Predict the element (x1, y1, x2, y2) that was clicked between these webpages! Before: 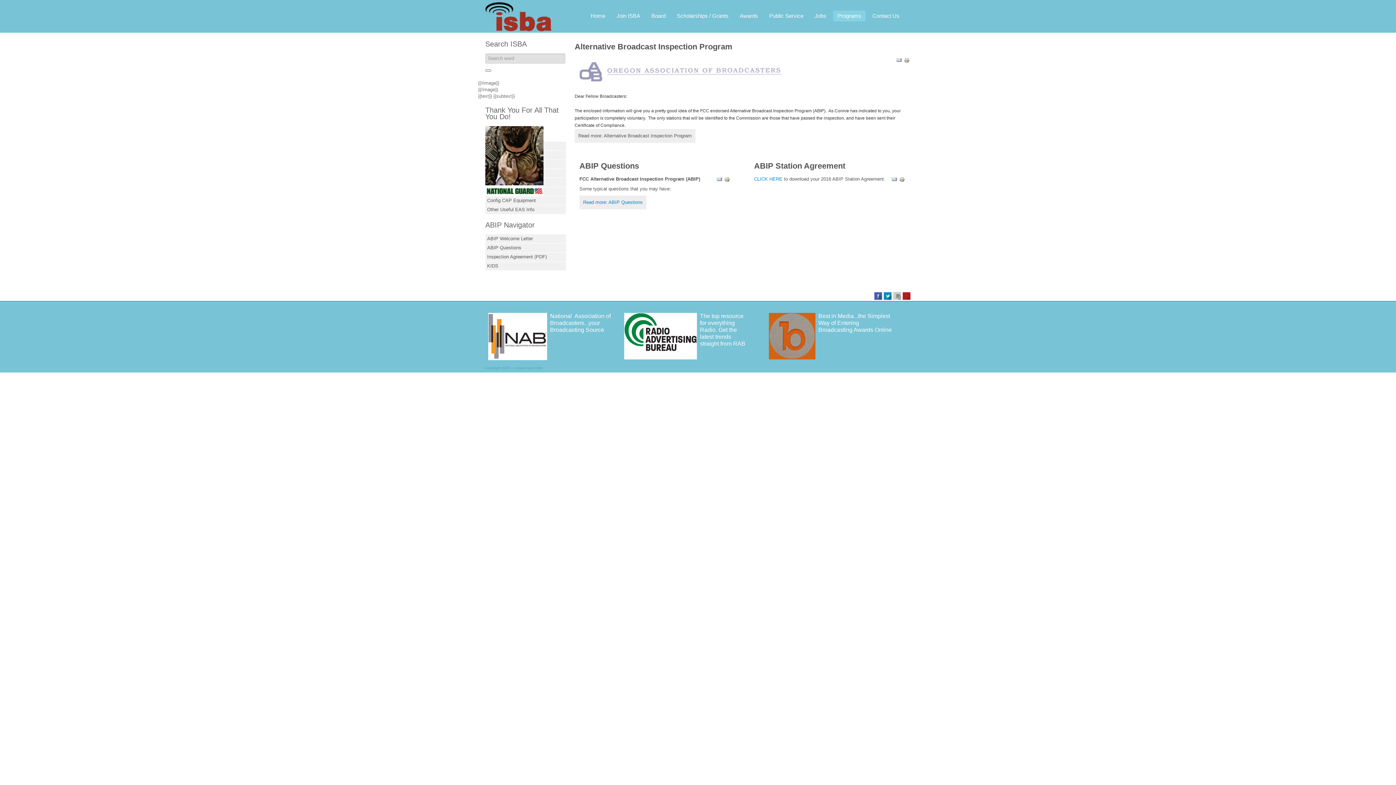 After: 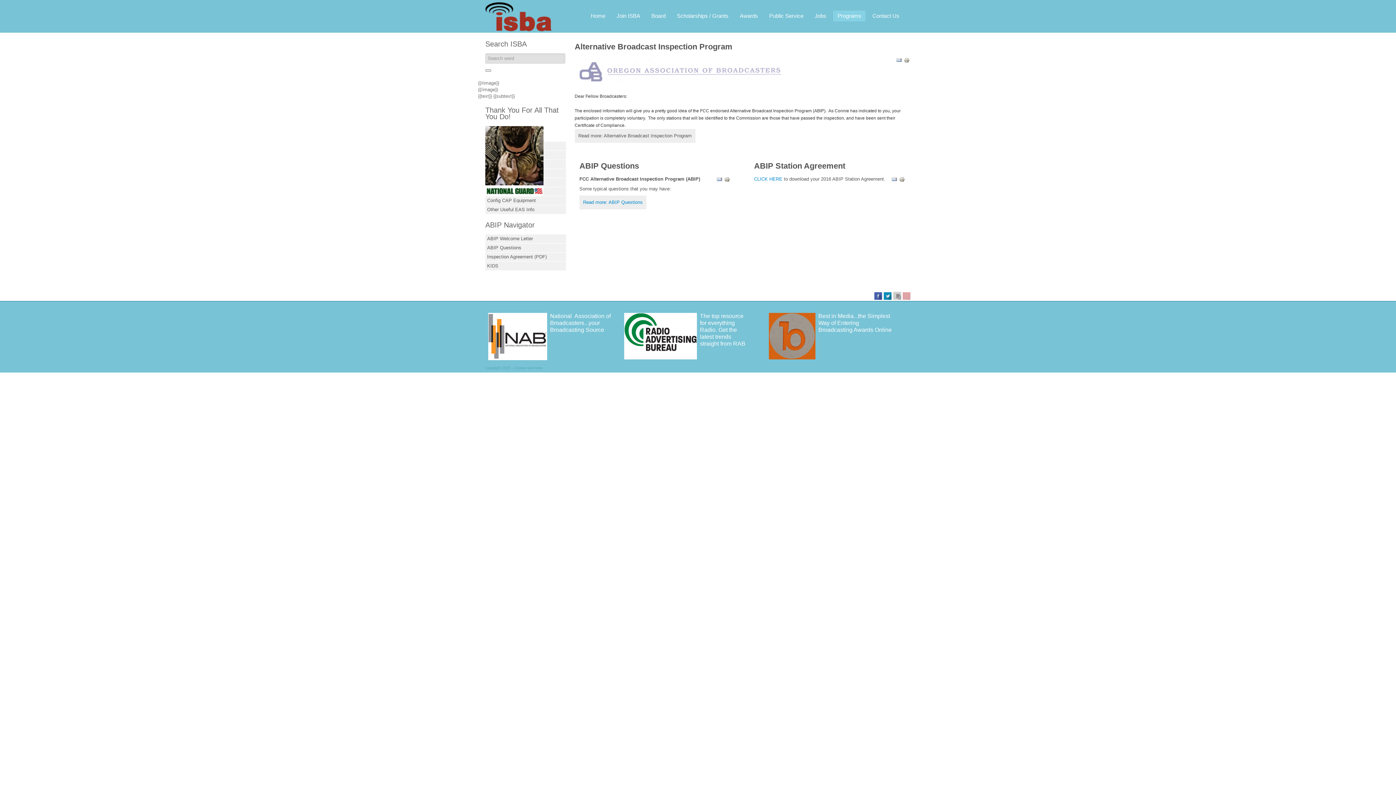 Action: bbox: (902, 292, 910, 298)